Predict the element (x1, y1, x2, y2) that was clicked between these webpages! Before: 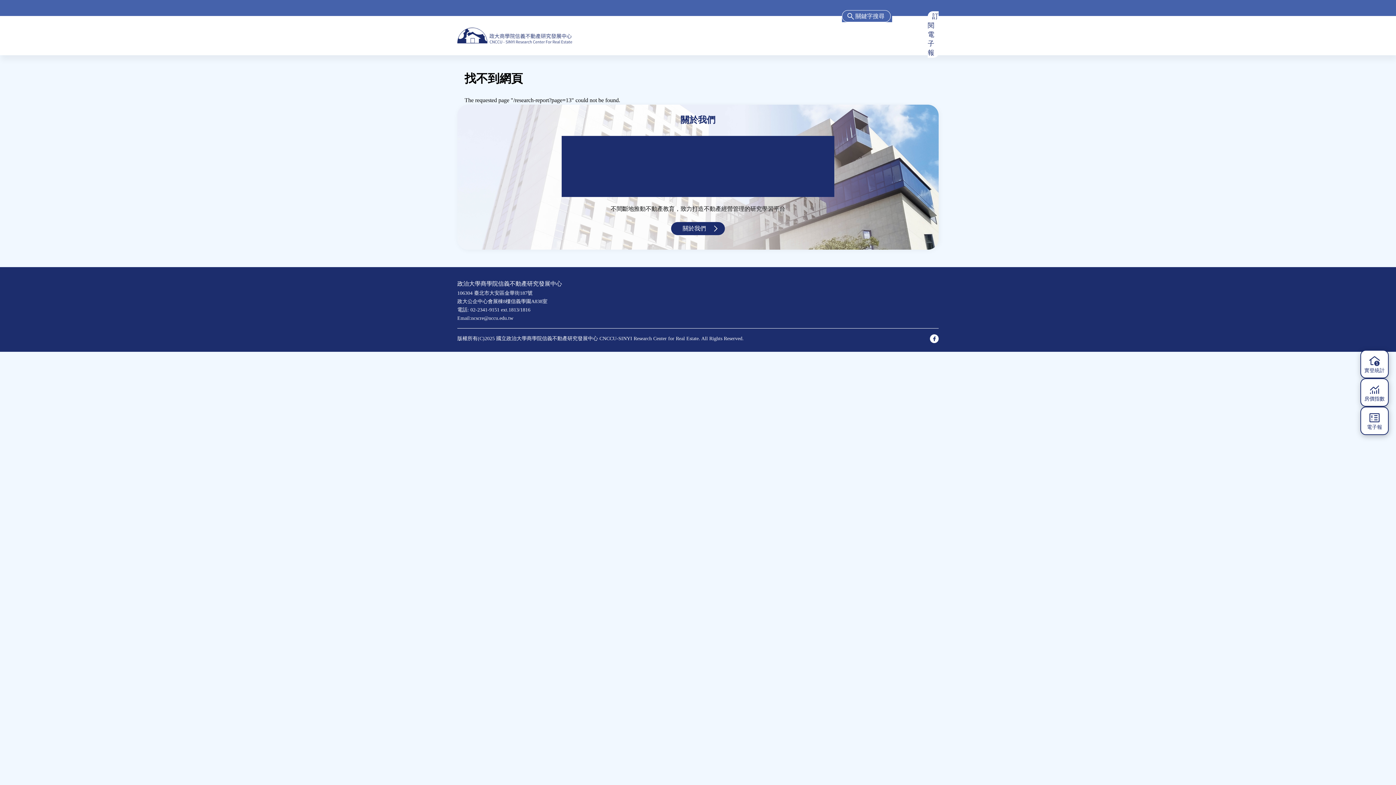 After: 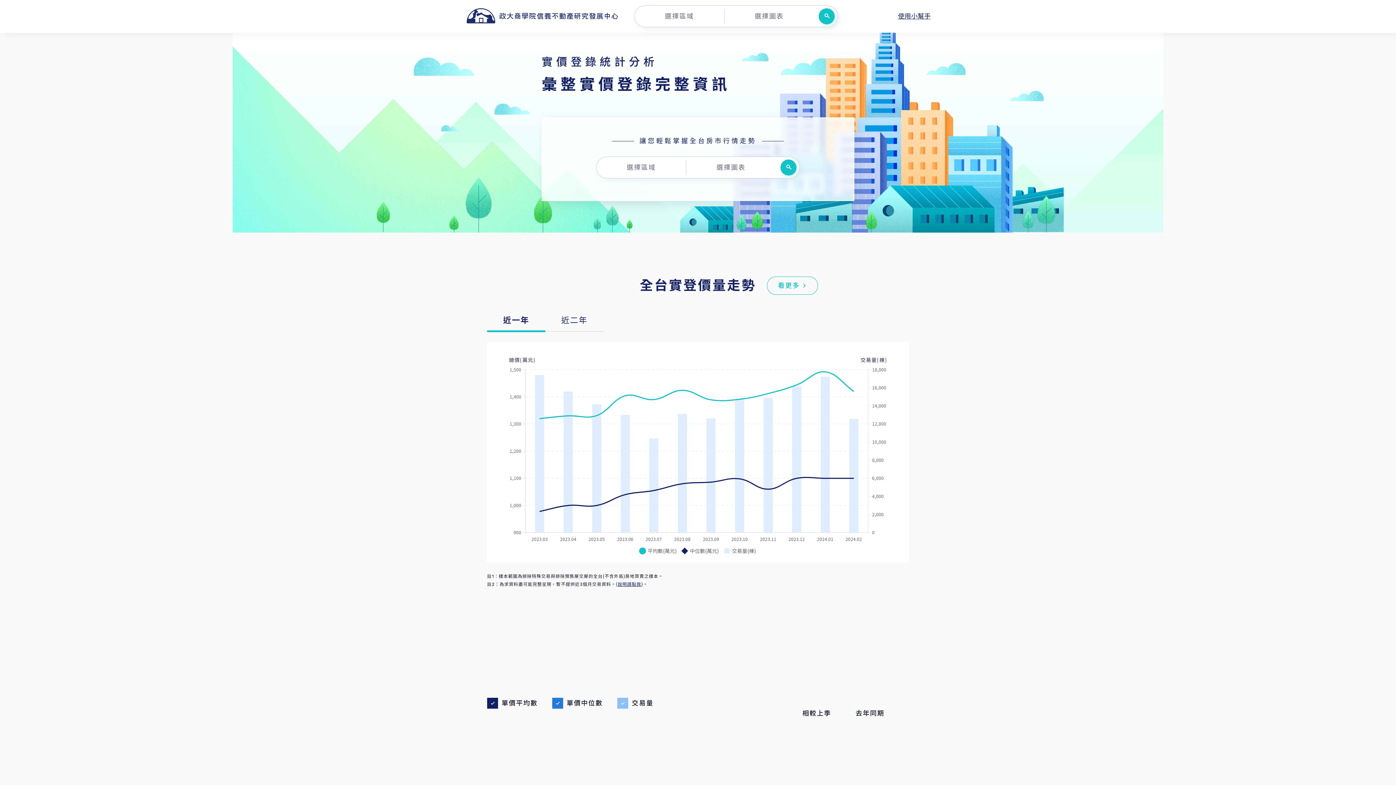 Action: label: 實登統計 bbox: (1360, 350, 1389, 378)